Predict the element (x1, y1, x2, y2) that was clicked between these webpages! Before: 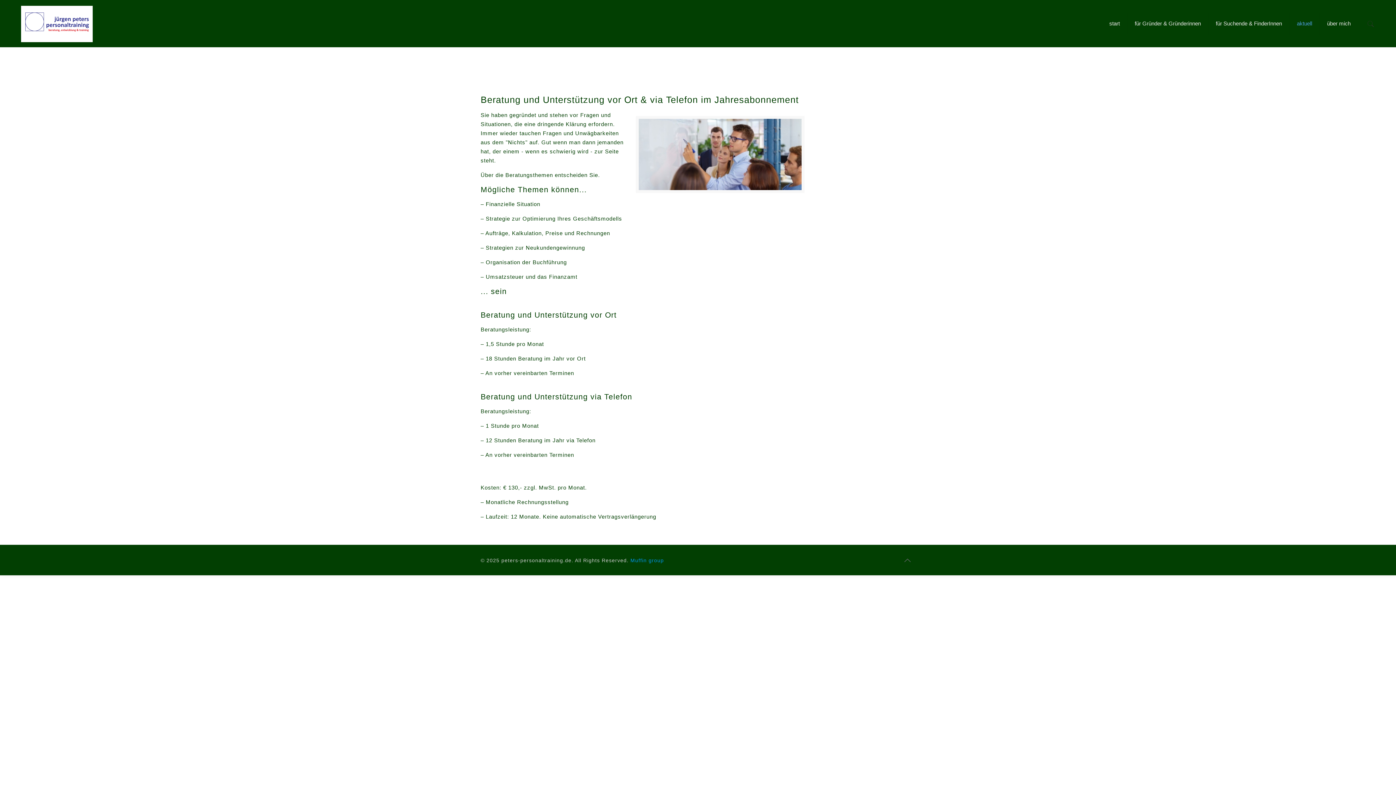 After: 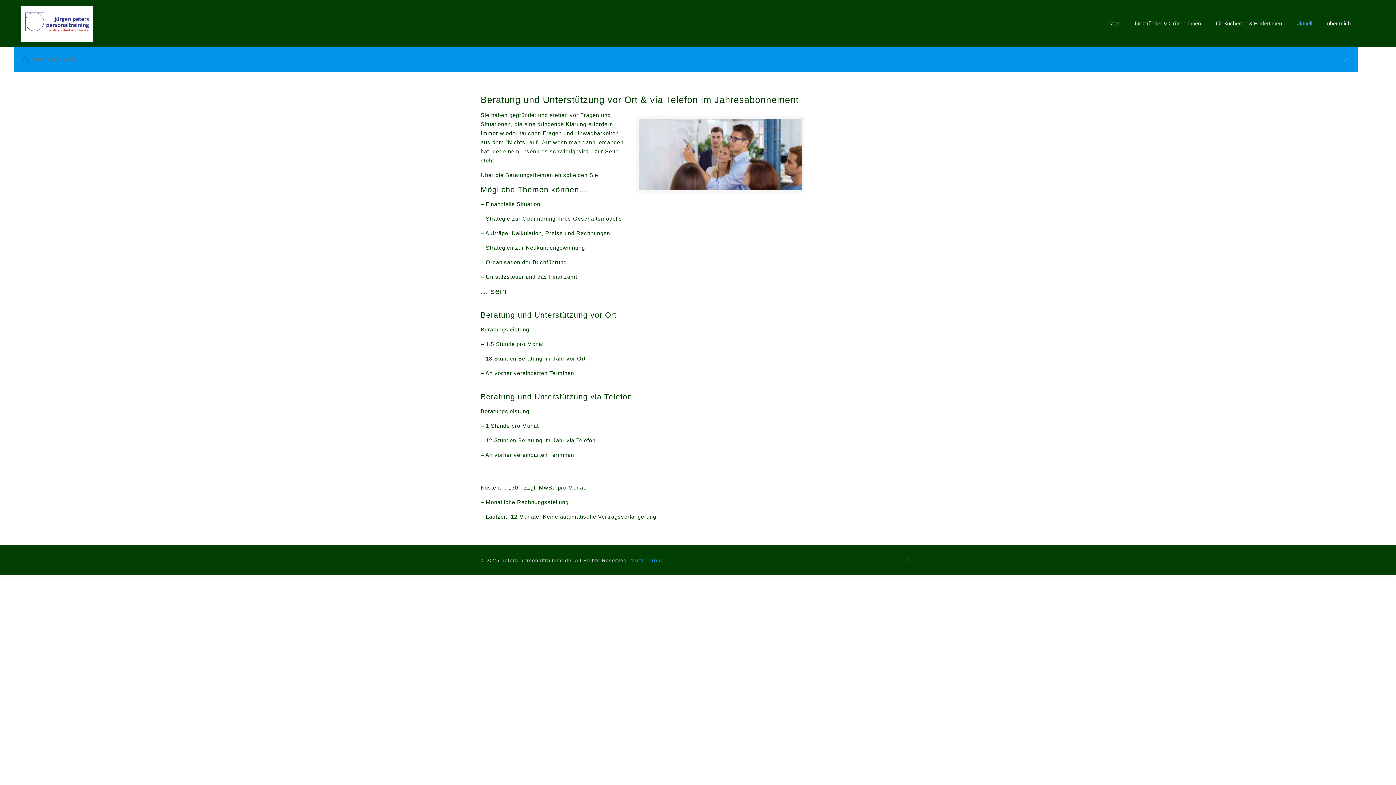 Action: bbox: (1365, 19, 1376, 28)